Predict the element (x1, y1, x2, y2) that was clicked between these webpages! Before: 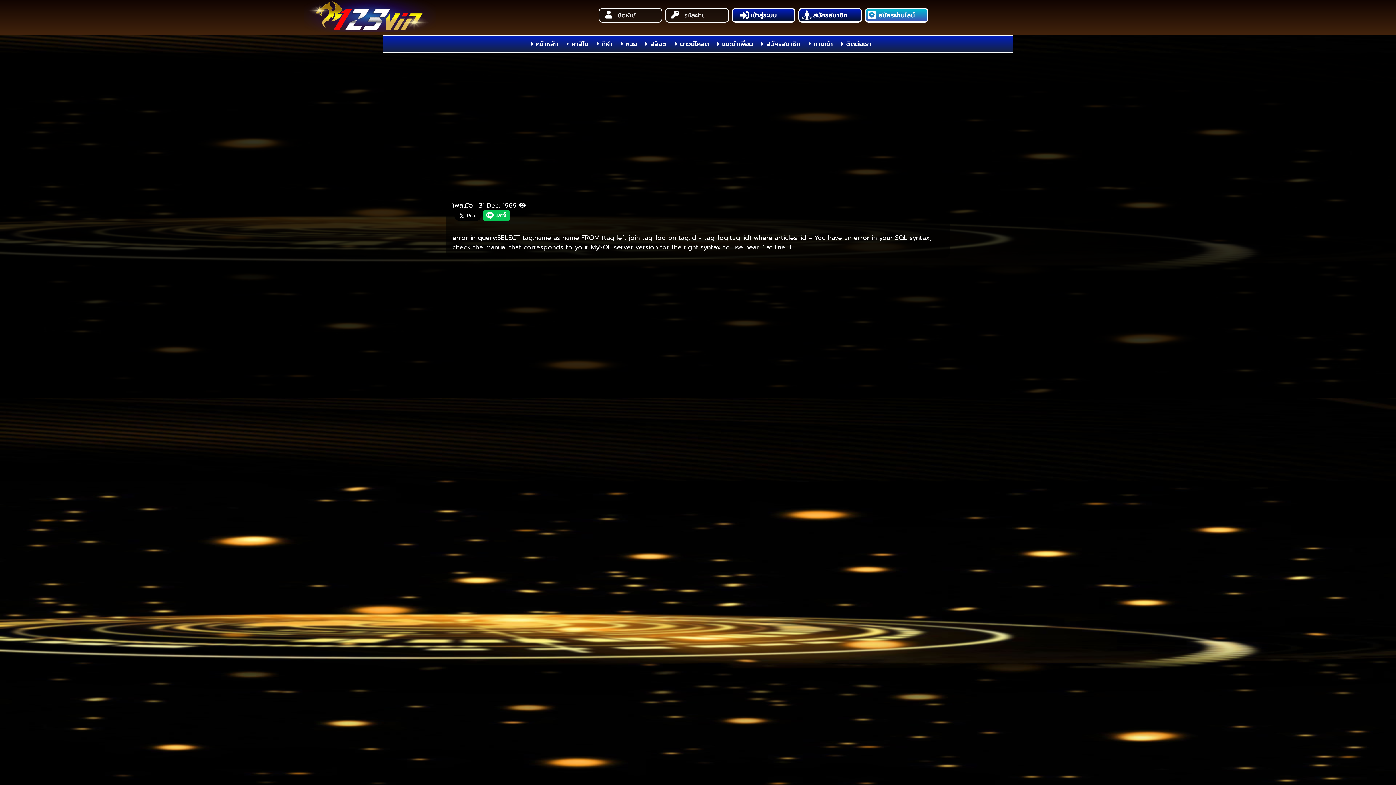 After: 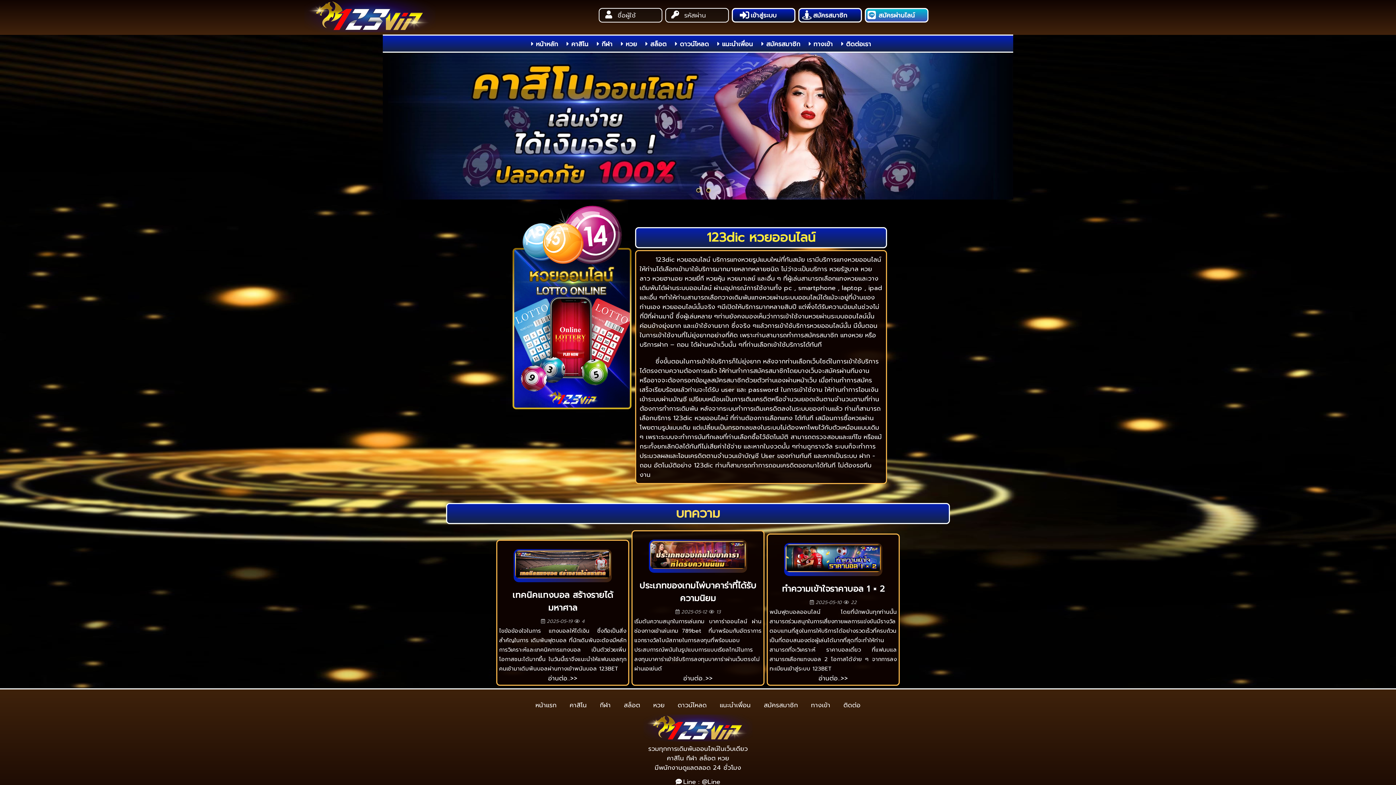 Action: label:  หวย bbox: (621, 39, 637, 48)